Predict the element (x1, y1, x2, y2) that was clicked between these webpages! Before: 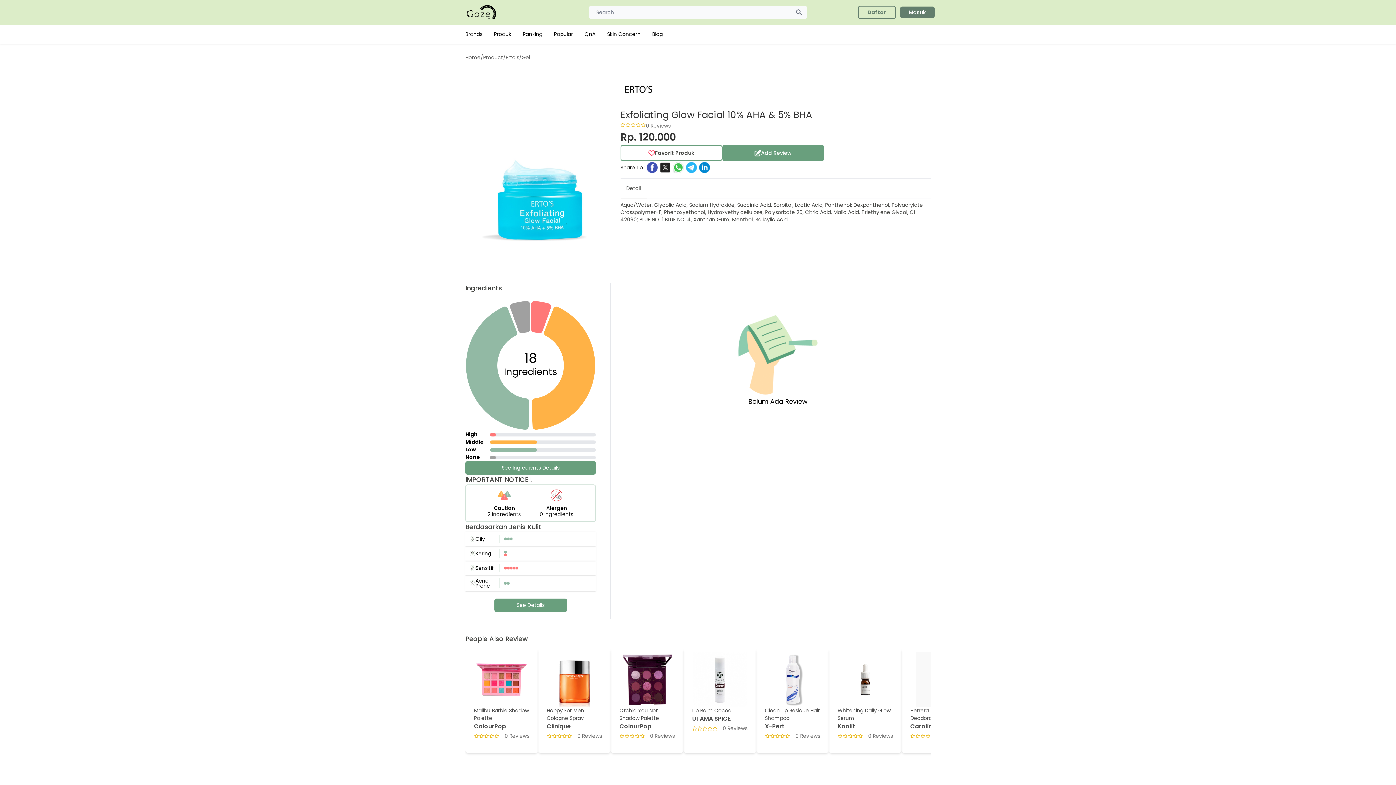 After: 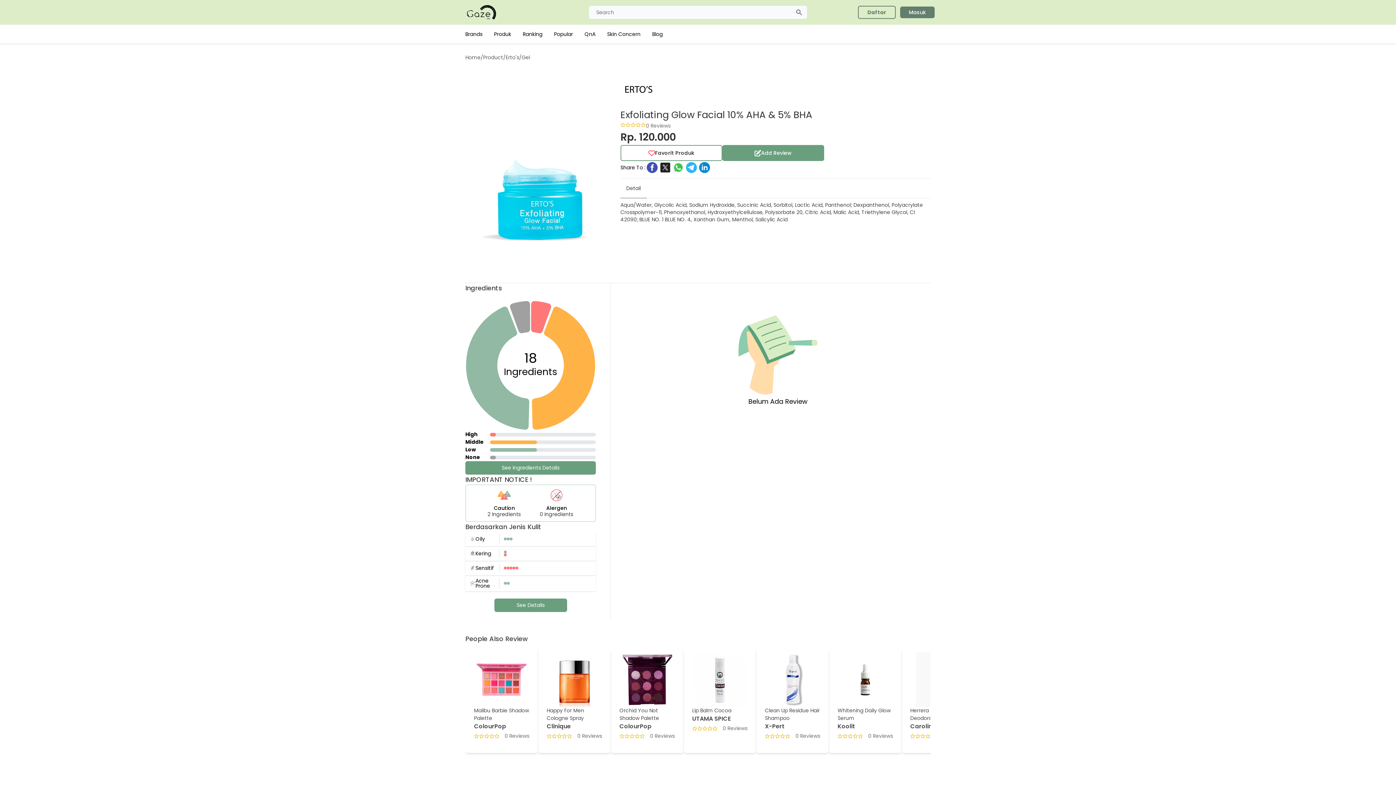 Action: bbox: (671, 161, 684, 174)